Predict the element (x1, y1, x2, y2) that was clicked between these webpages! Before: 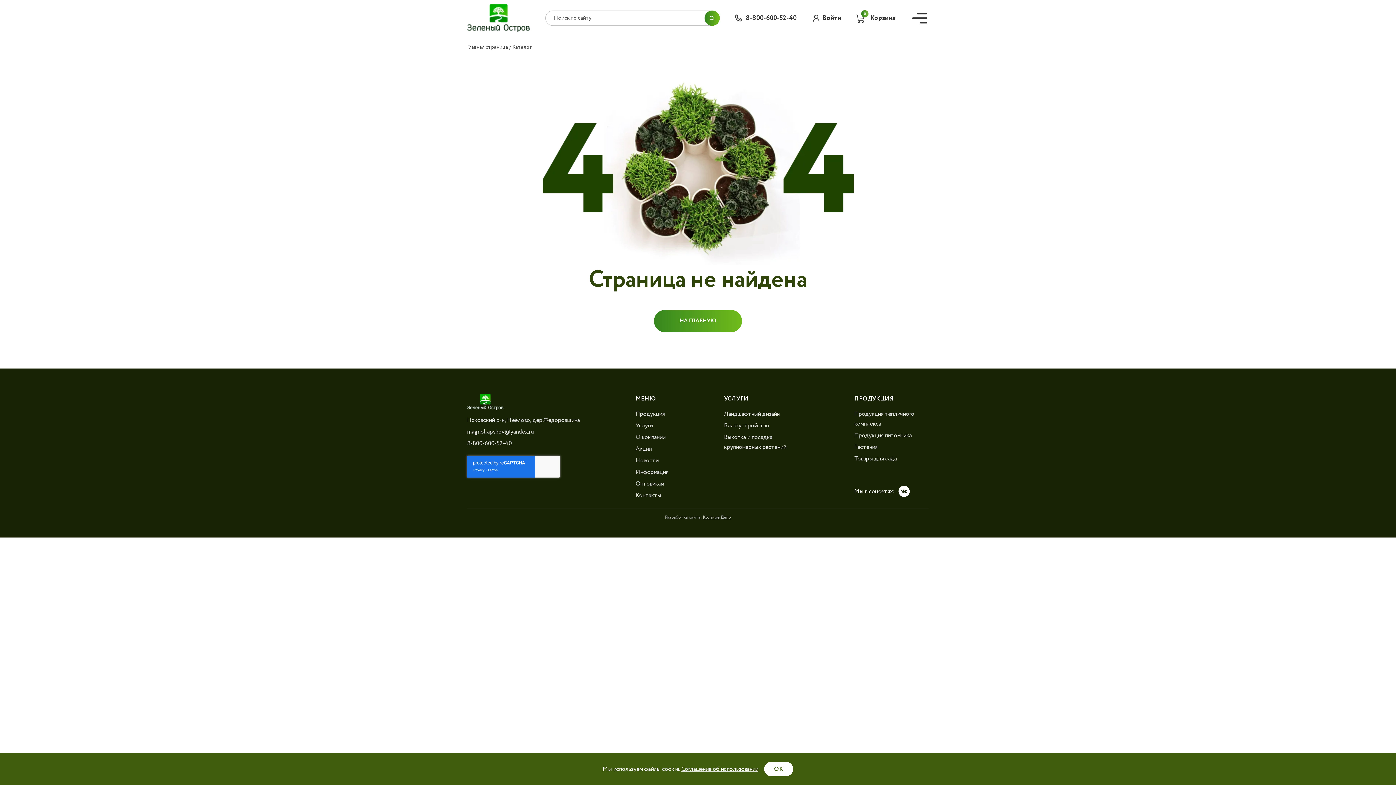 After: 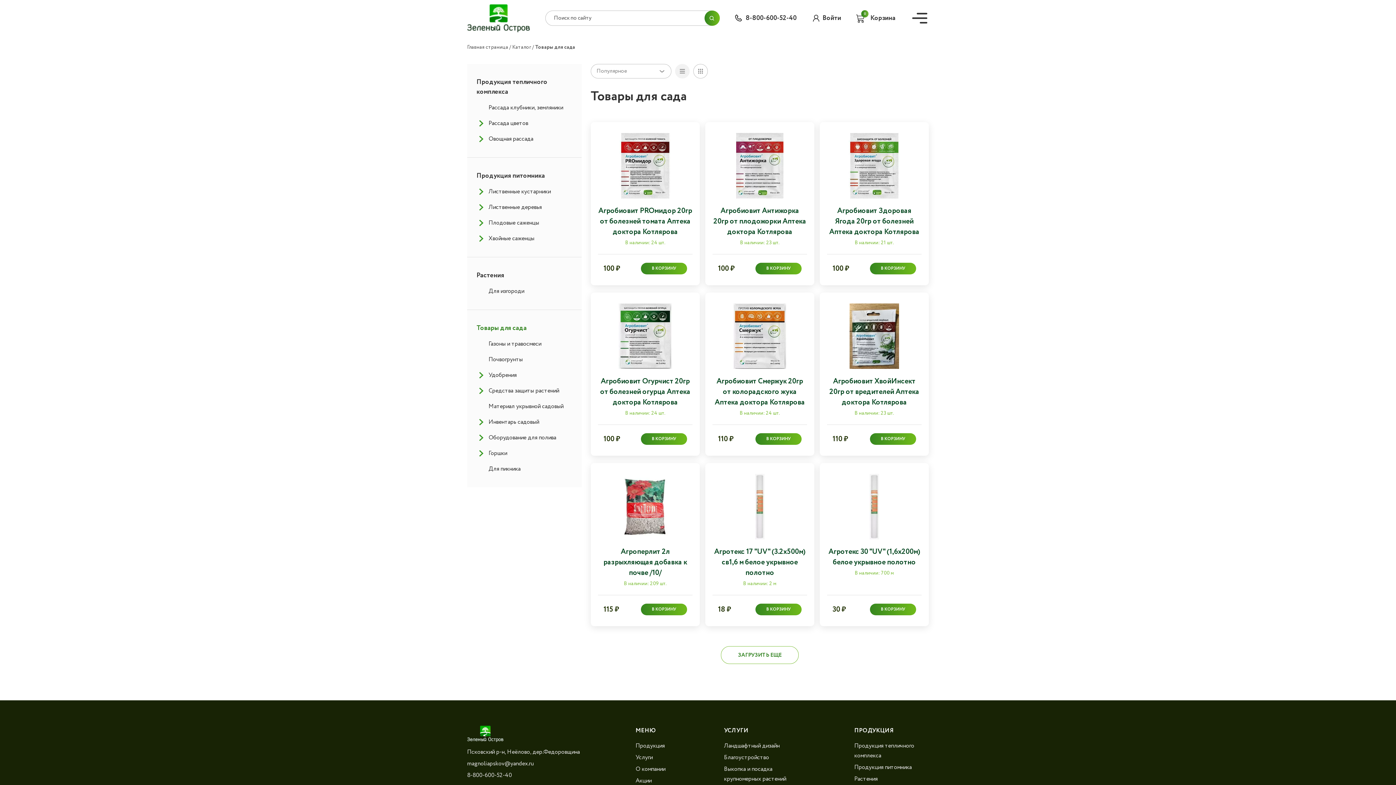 Action: label: Товары для сада bbox: (854, 454, 897, 463)